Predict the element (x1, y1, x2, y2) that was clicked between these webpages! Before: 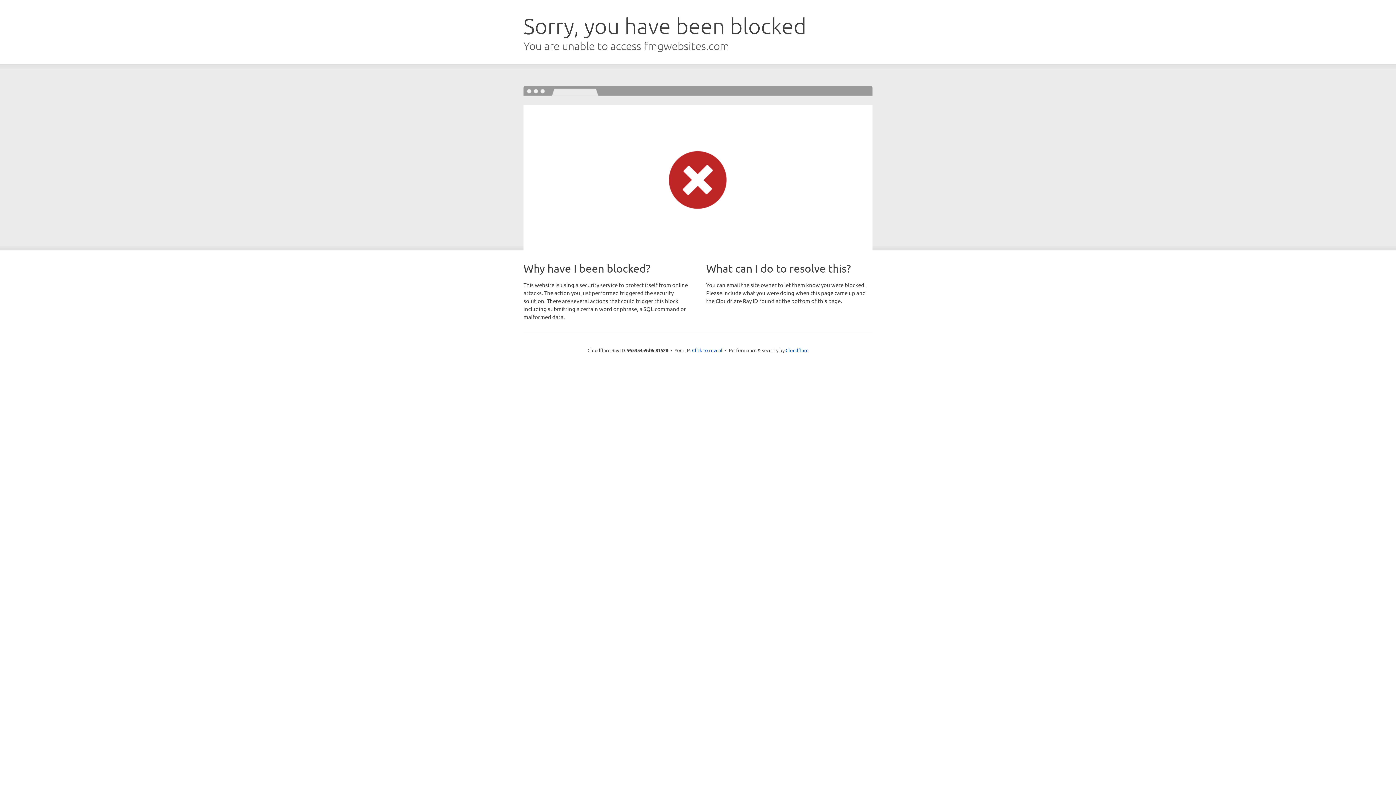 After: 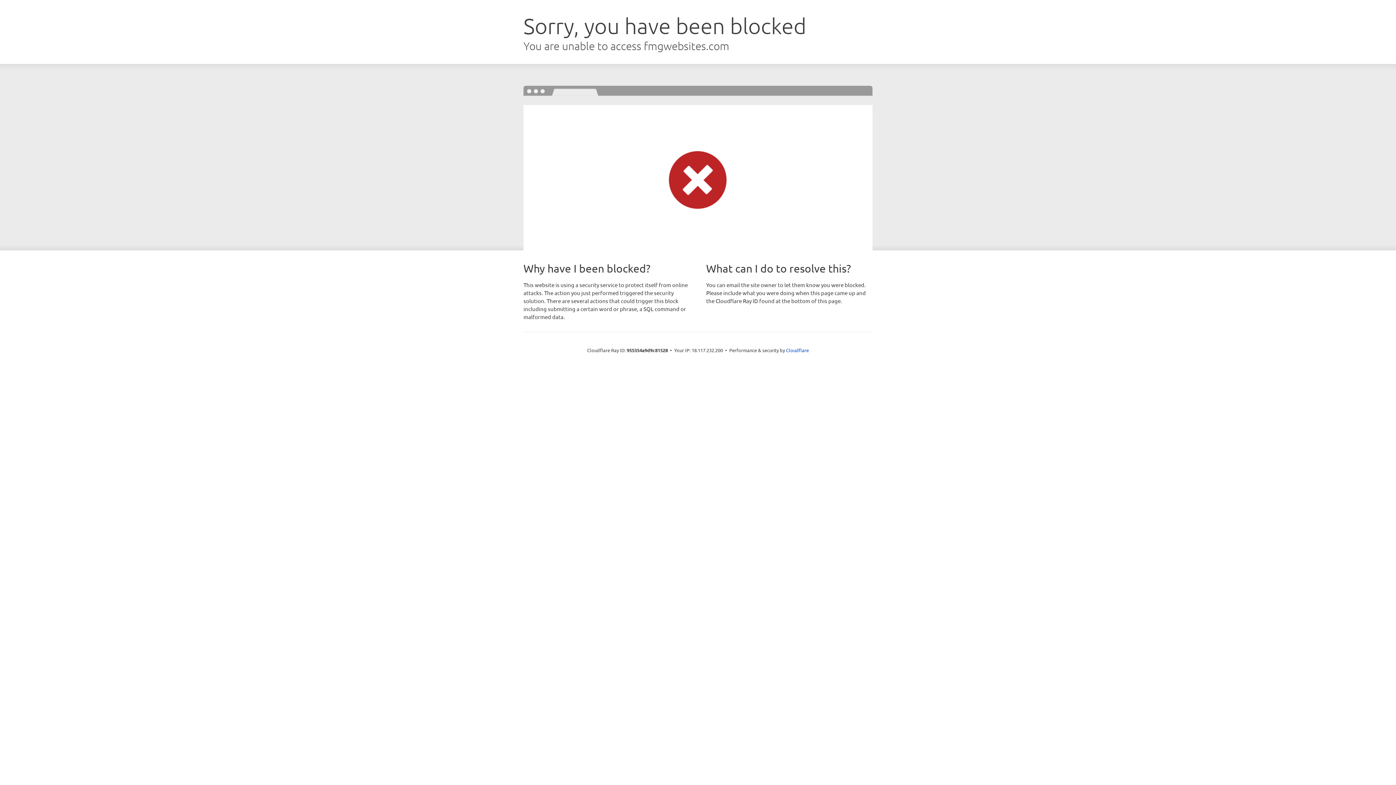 Action: bbox: (692, 346, 722, 353) label: Click to reveal